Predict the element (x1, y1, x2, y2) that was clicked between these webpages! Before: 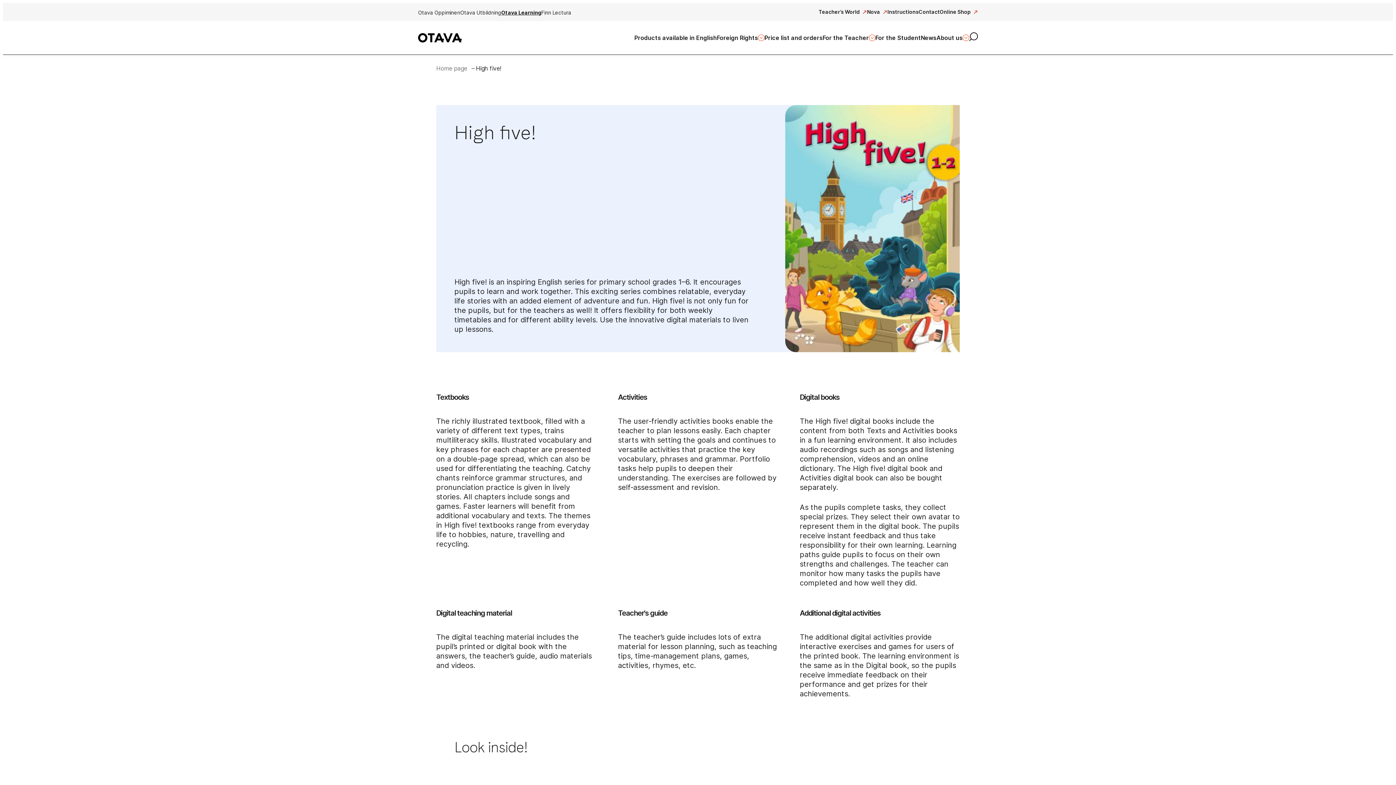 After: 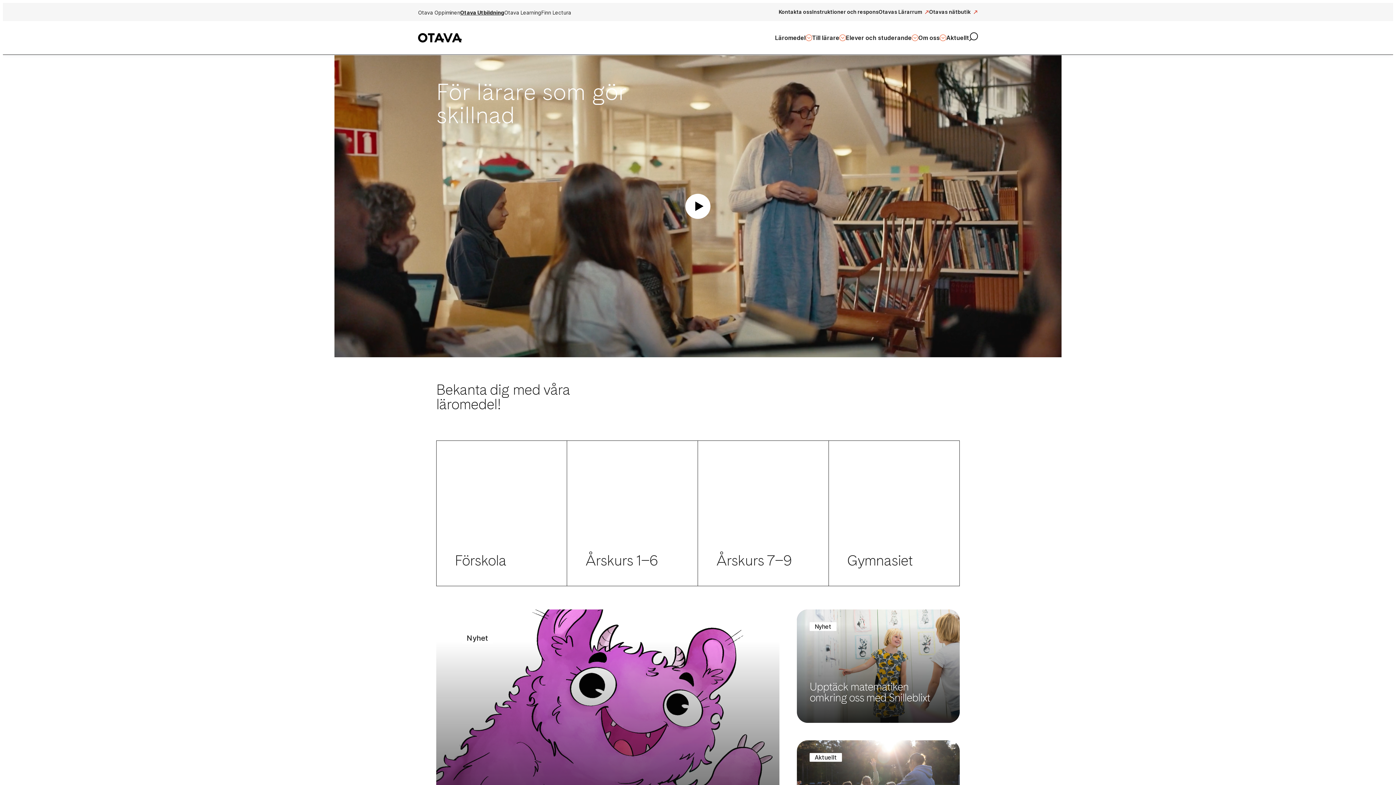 Action: bbox: (460, 9, 501, 15) label: Otava Utbildning